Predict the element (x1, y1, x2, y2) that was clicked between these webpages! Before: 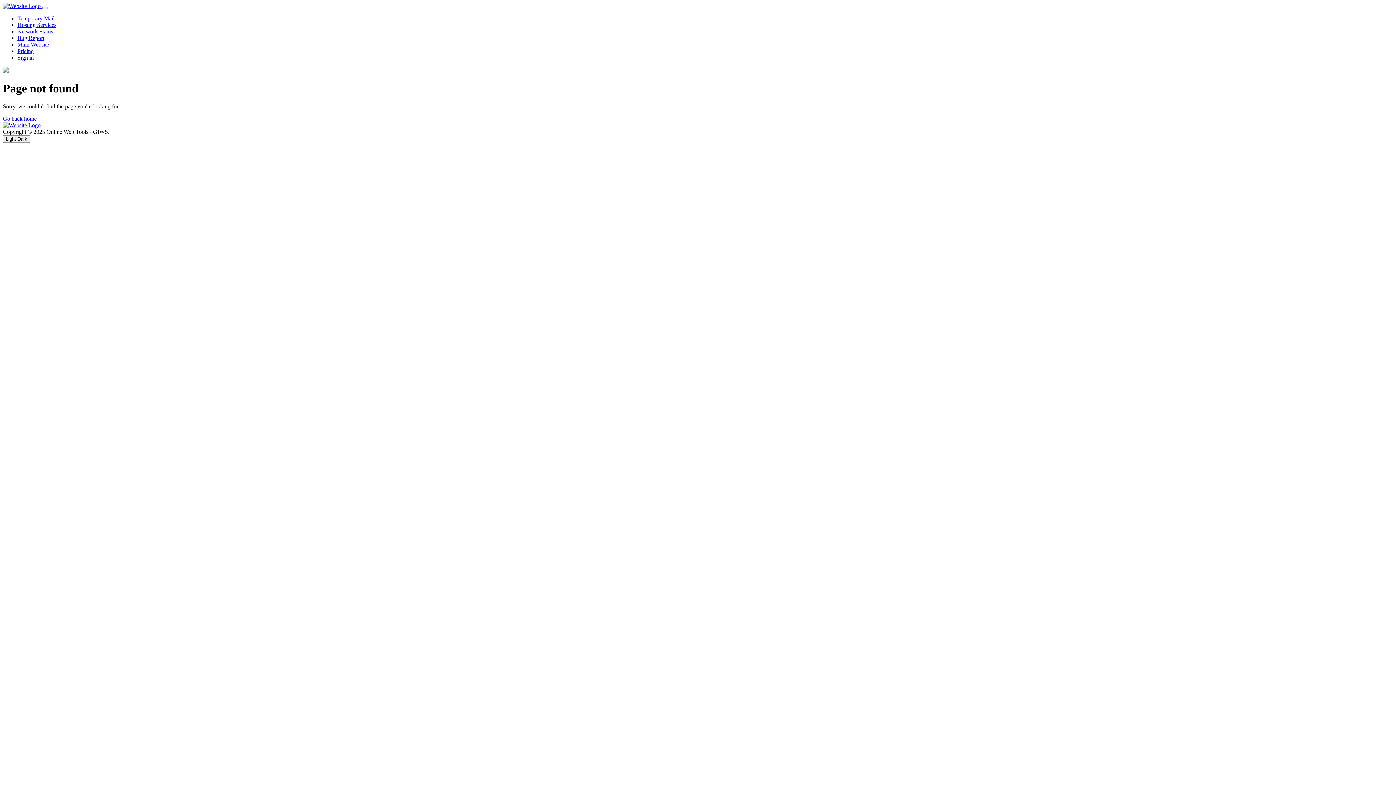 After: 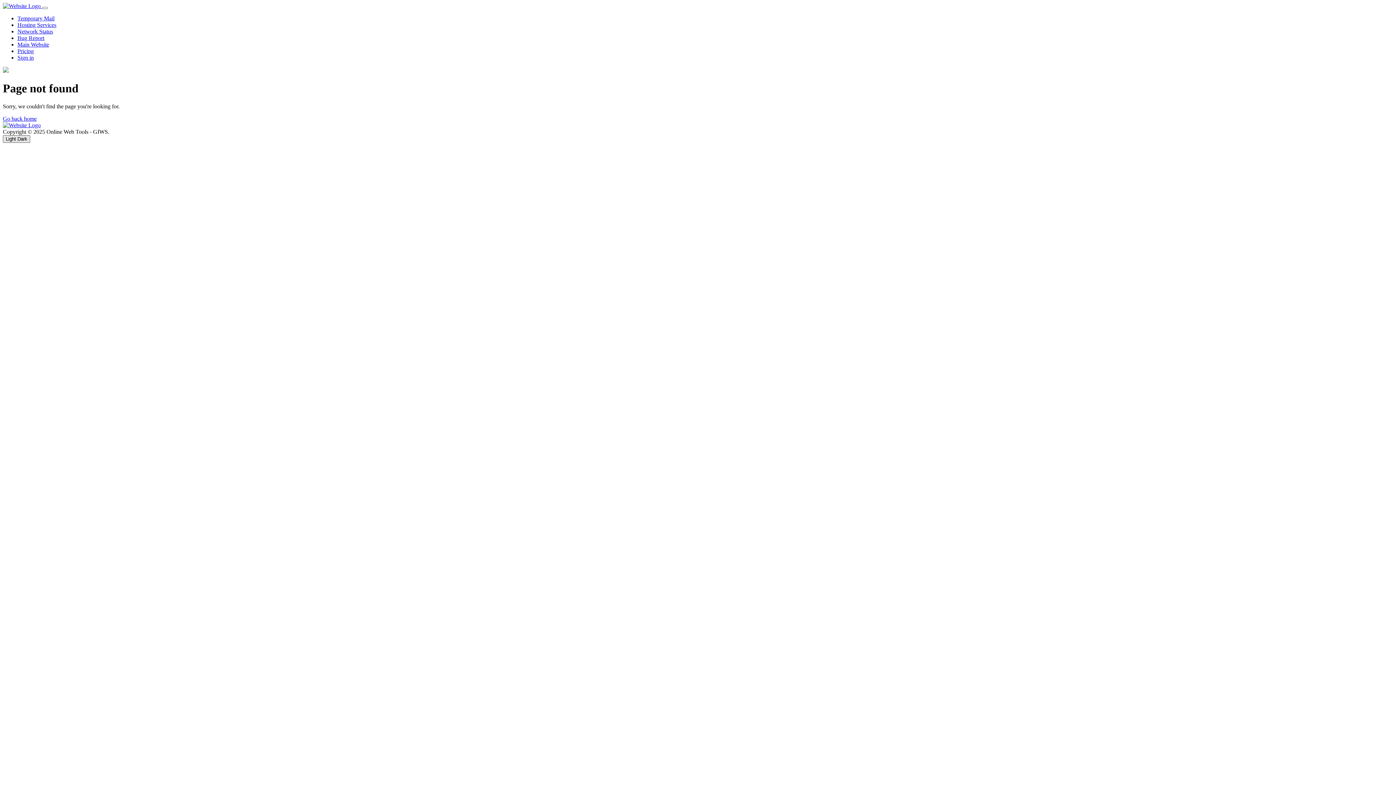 Action: bbox: (2, 135, 30, 142) label: Light Dark